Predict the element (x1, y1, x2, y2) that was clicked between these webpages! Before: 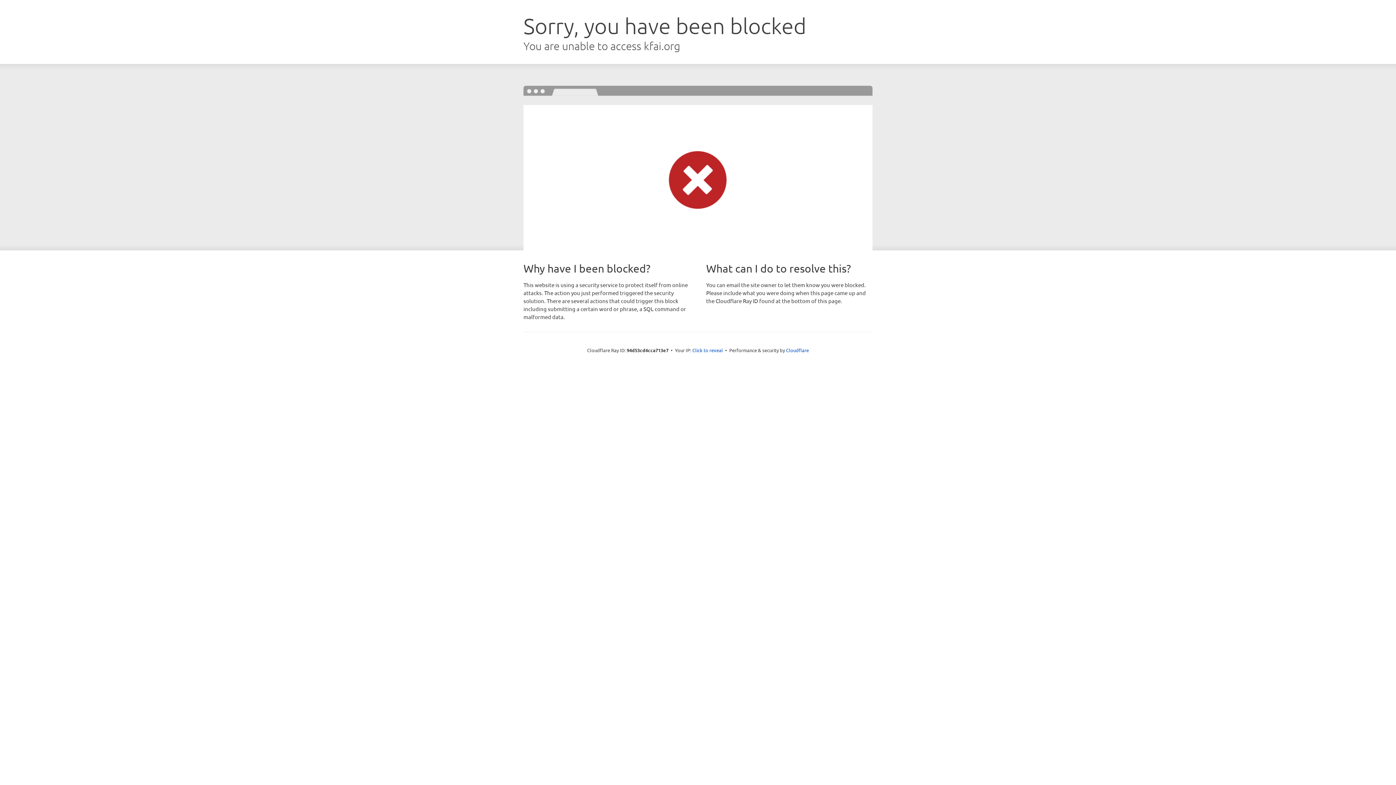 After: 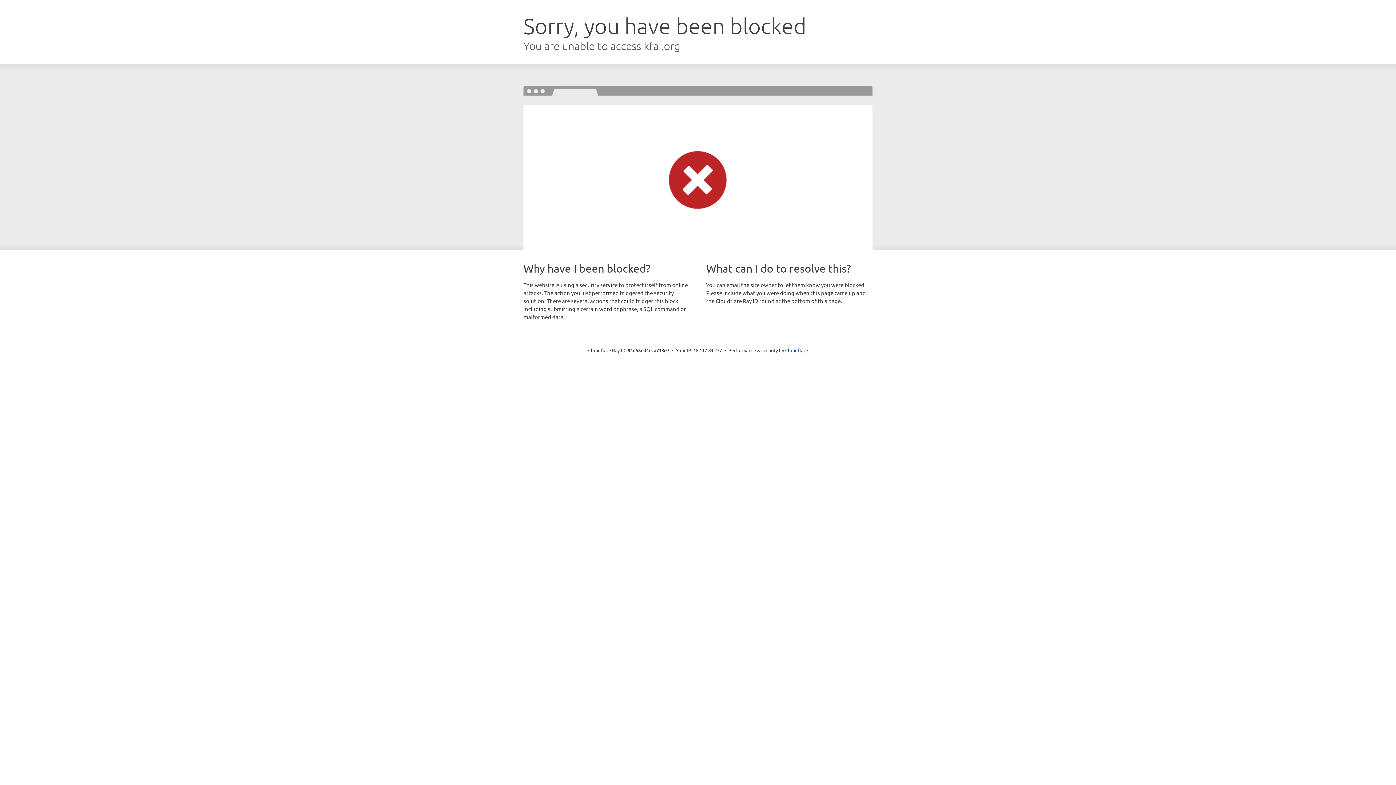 Action: bbox: (692, 346, 723, 353) label: Click to reveal